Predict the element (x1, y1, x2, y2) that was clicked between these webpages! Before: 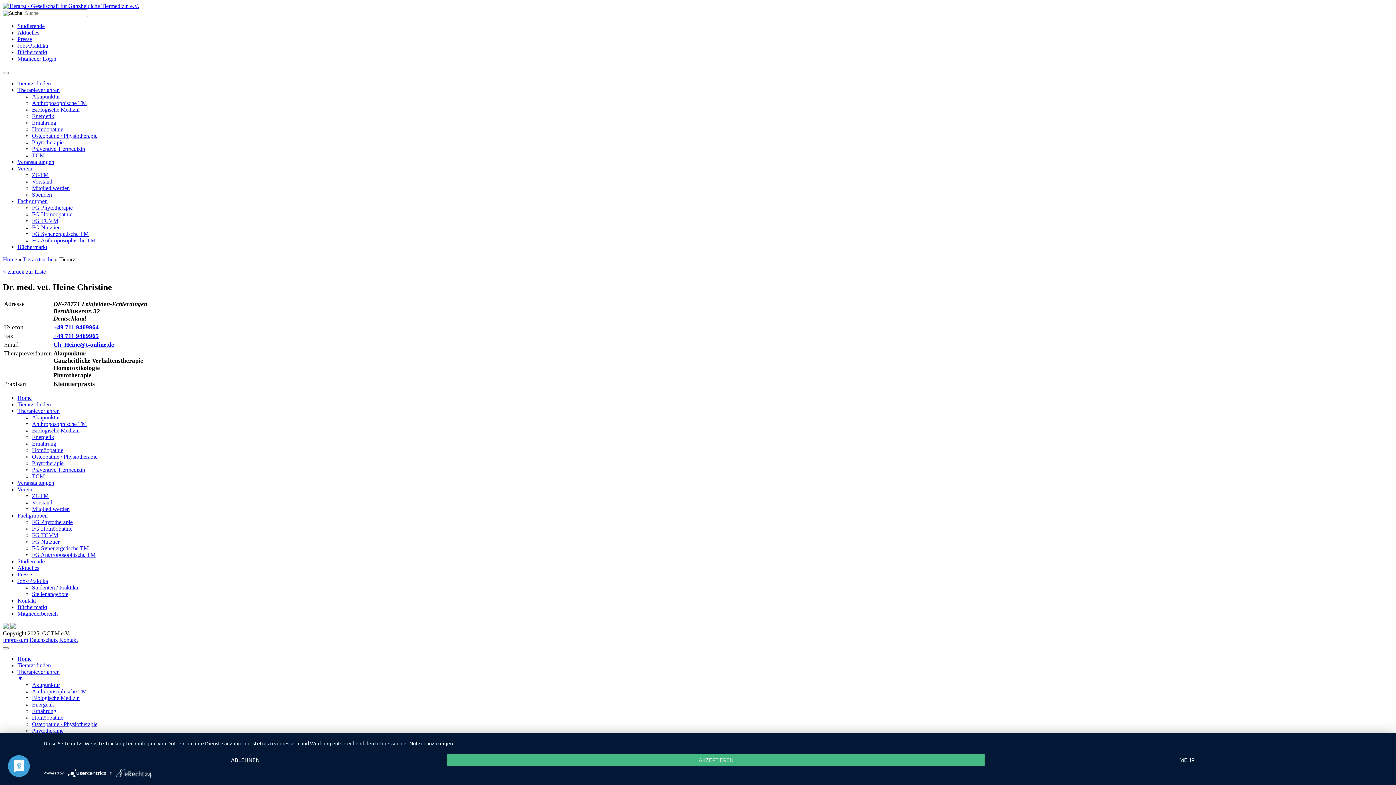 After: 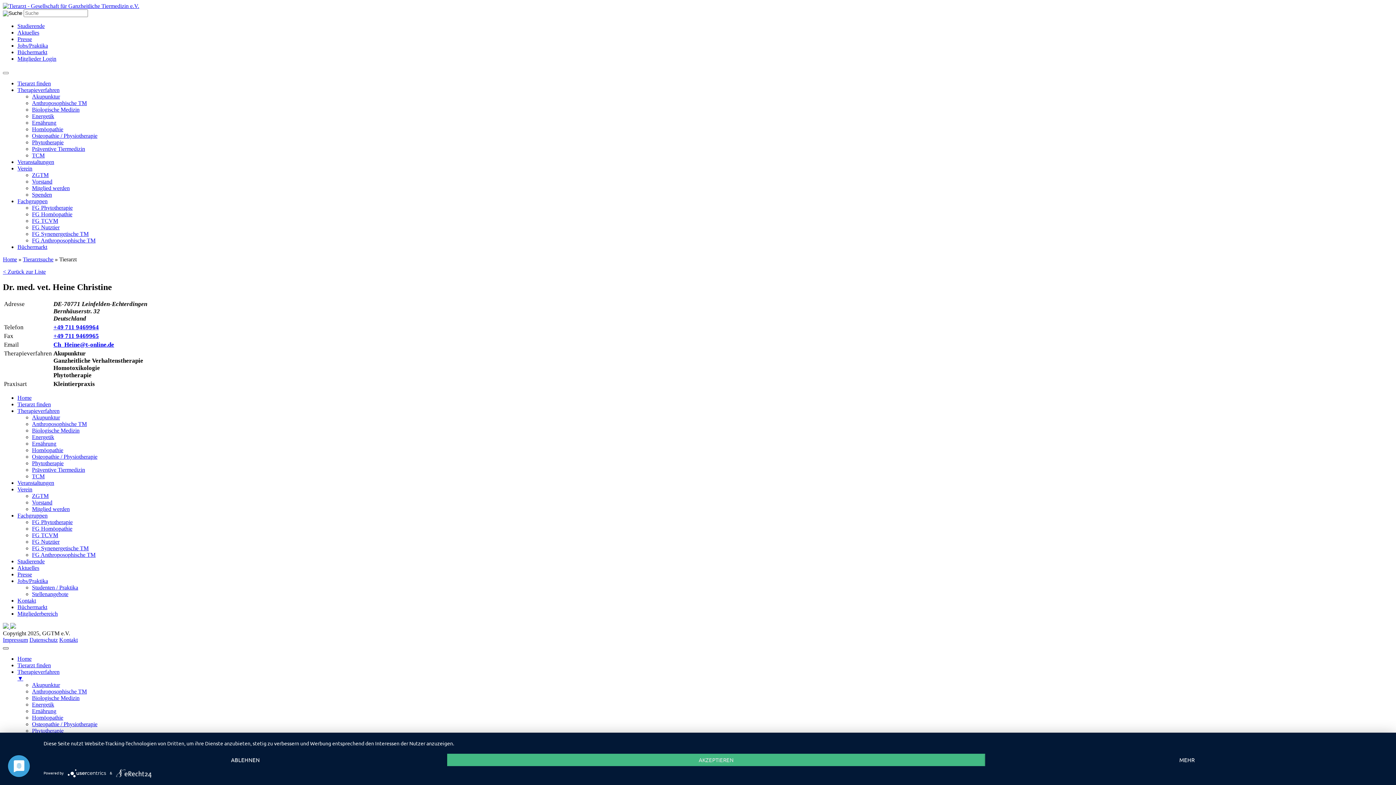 Action: label: Menu bbox: (2, 647, 8, 649)